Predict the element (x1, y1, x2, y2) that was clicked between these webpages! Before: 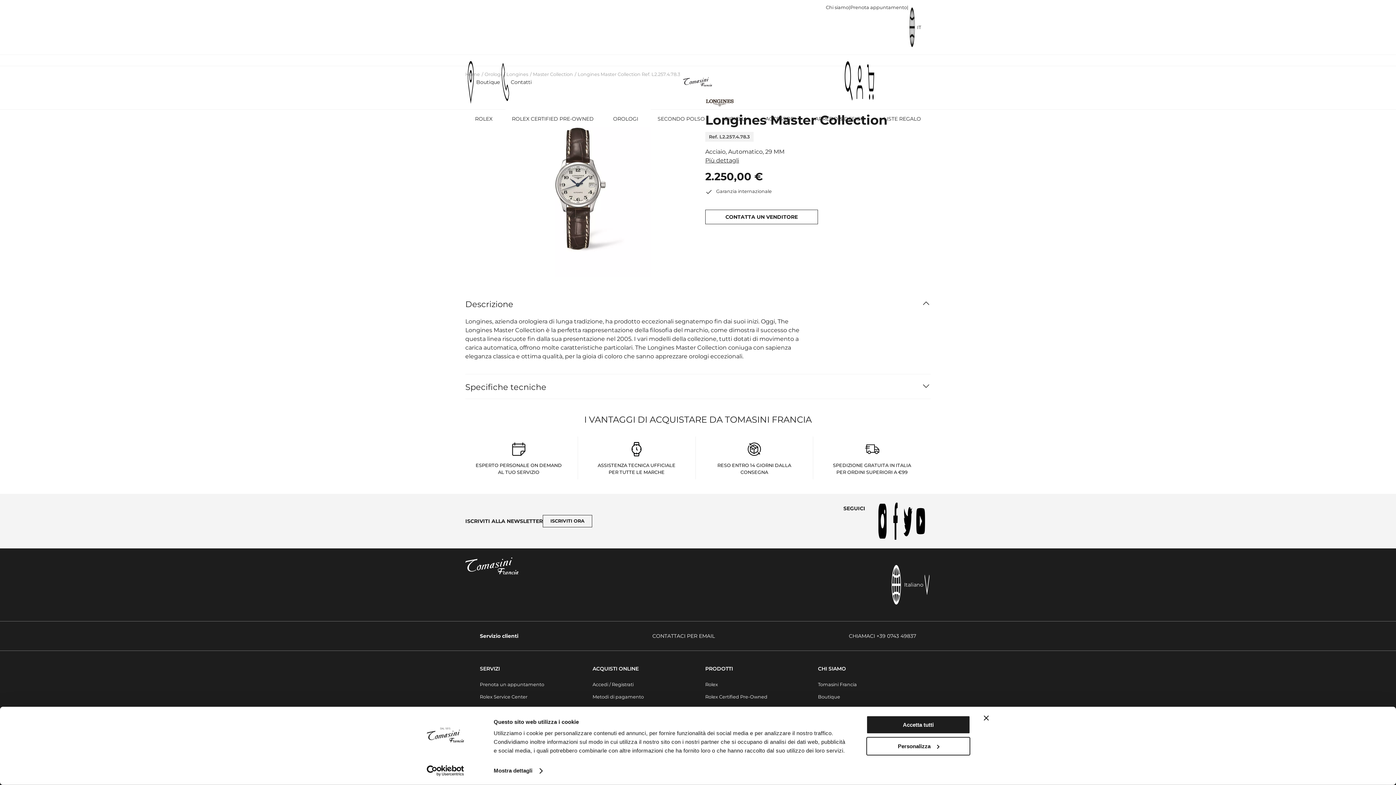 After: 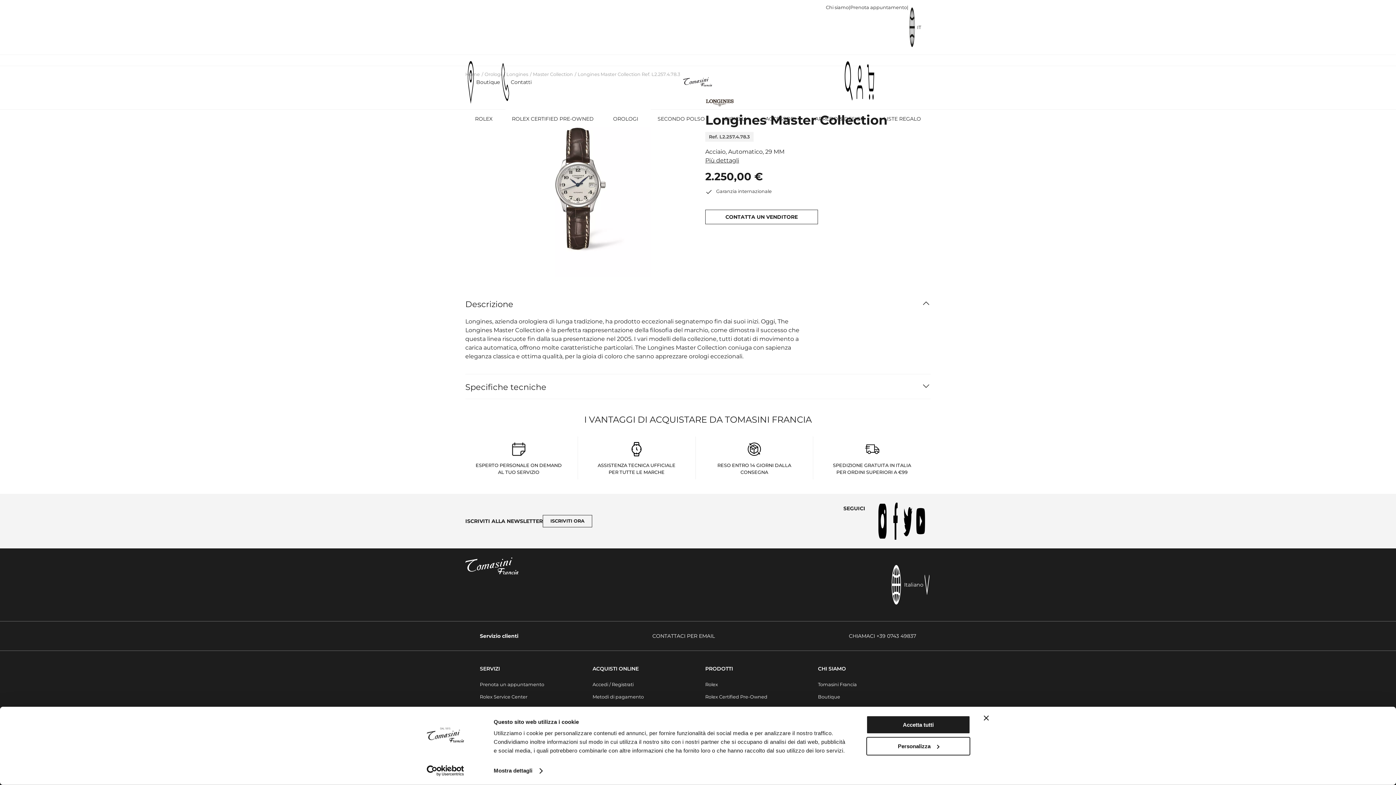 Action: bbox: (480, 665, 592, 673) label: SERVIZI